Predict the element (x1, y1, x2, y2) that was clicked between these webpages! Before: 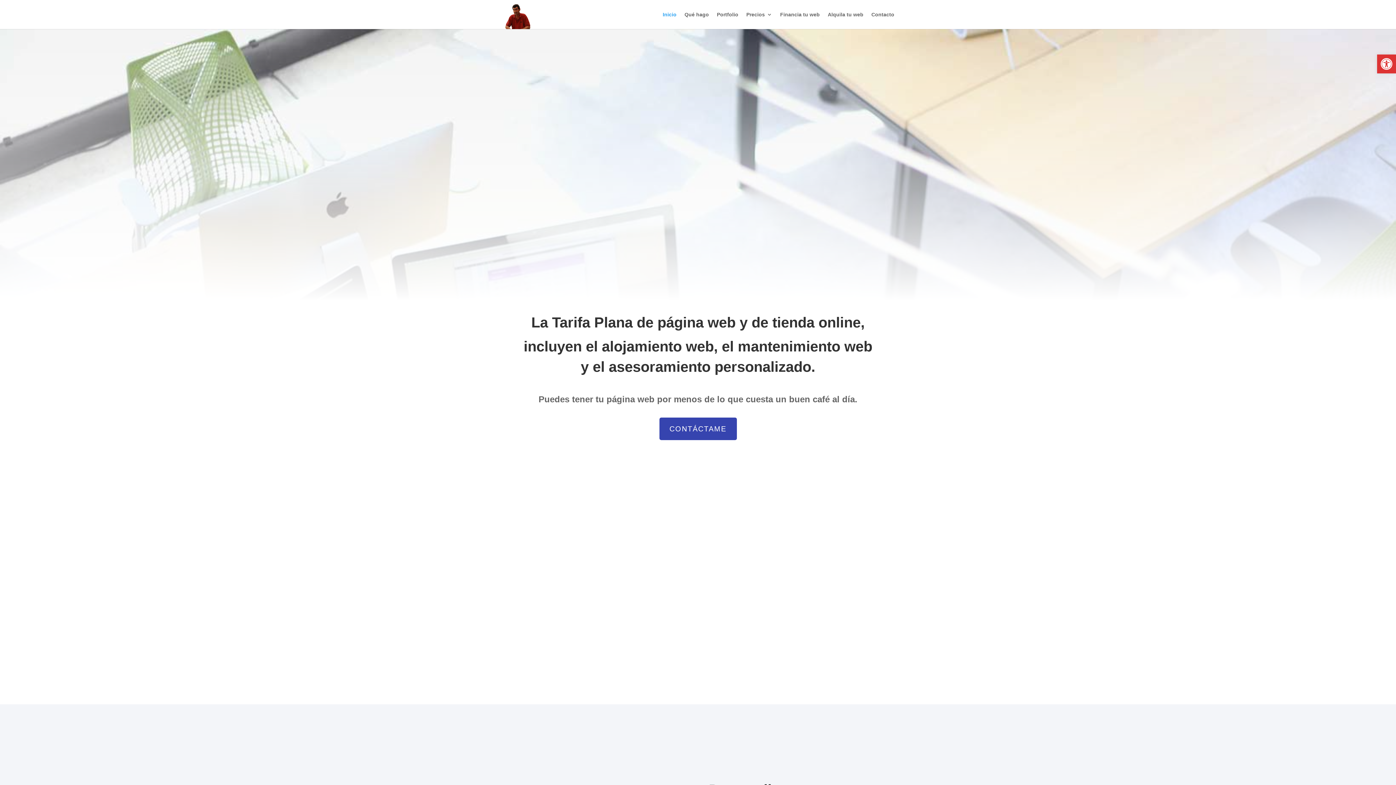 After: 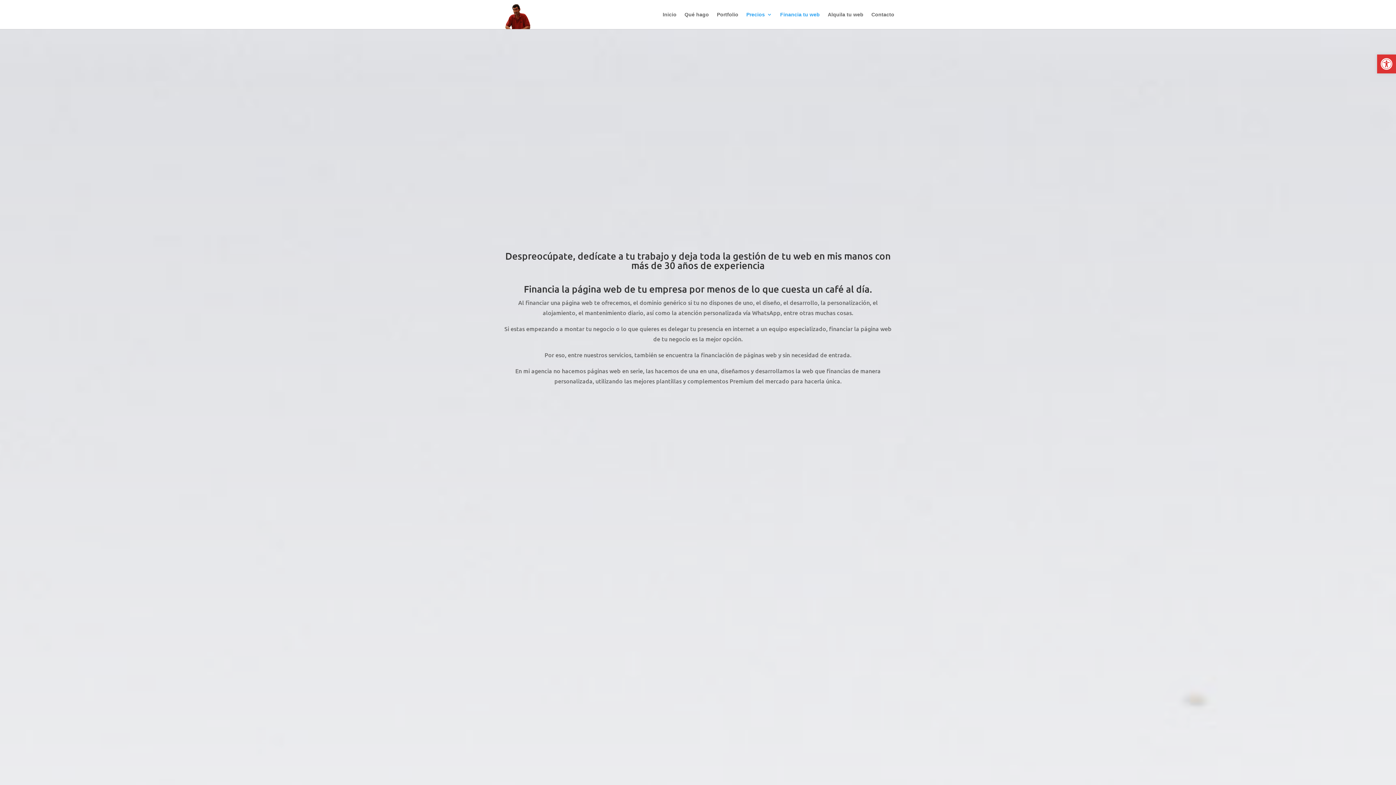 Action: bbox: (780, 12, 820, 29) label: Financia tu web